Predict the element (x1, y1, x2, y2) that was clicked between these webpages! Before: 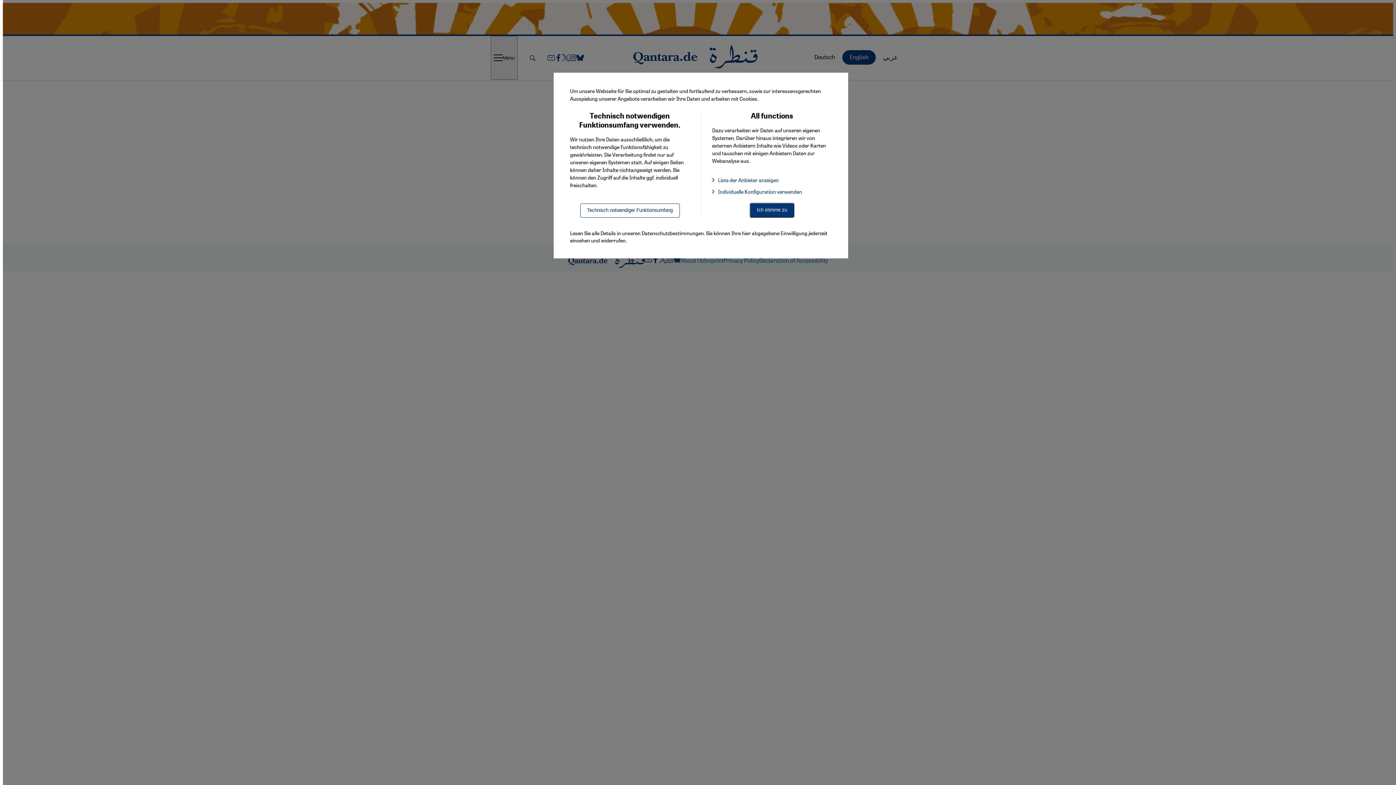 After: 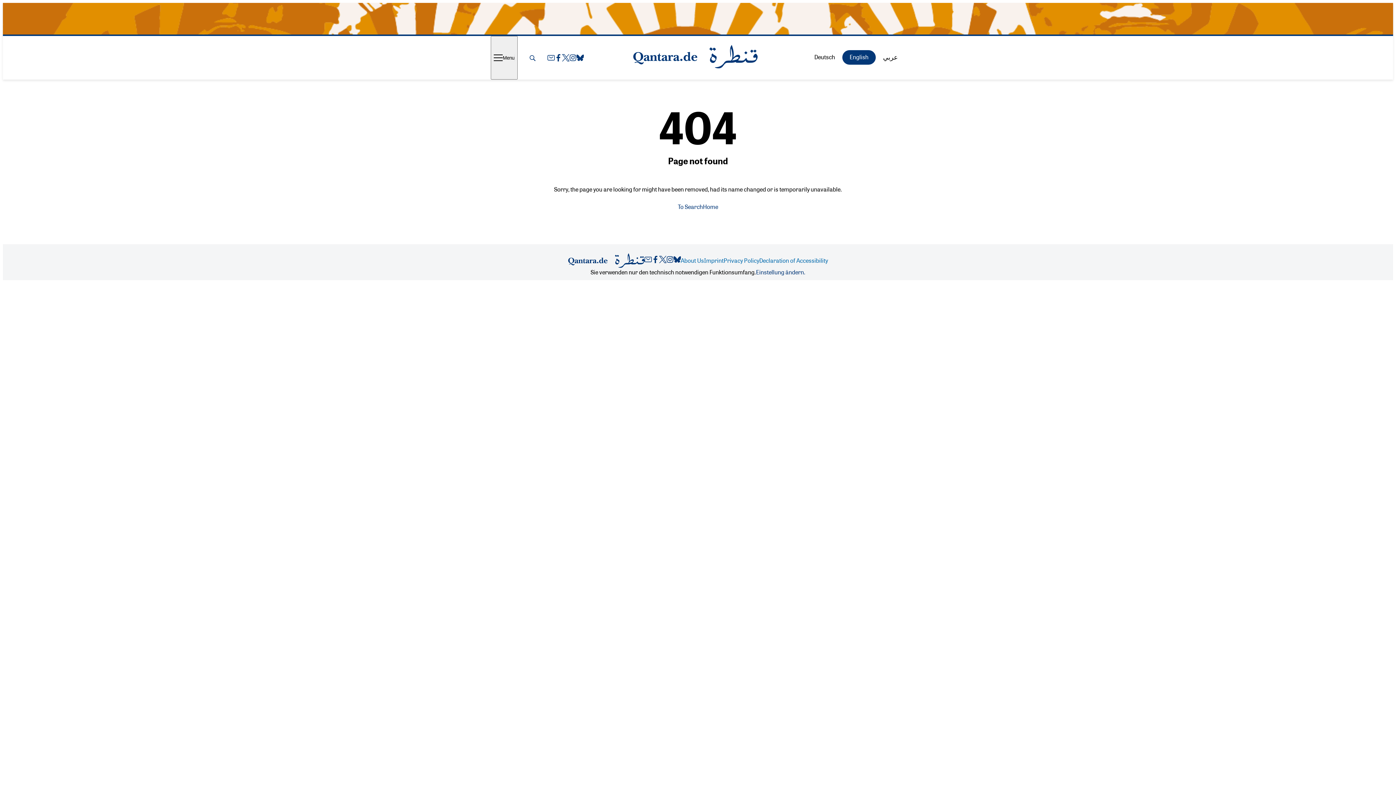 Action: label: Technisch notwendiger Funktionsumfang bbox: (580, 203, 679, 217)